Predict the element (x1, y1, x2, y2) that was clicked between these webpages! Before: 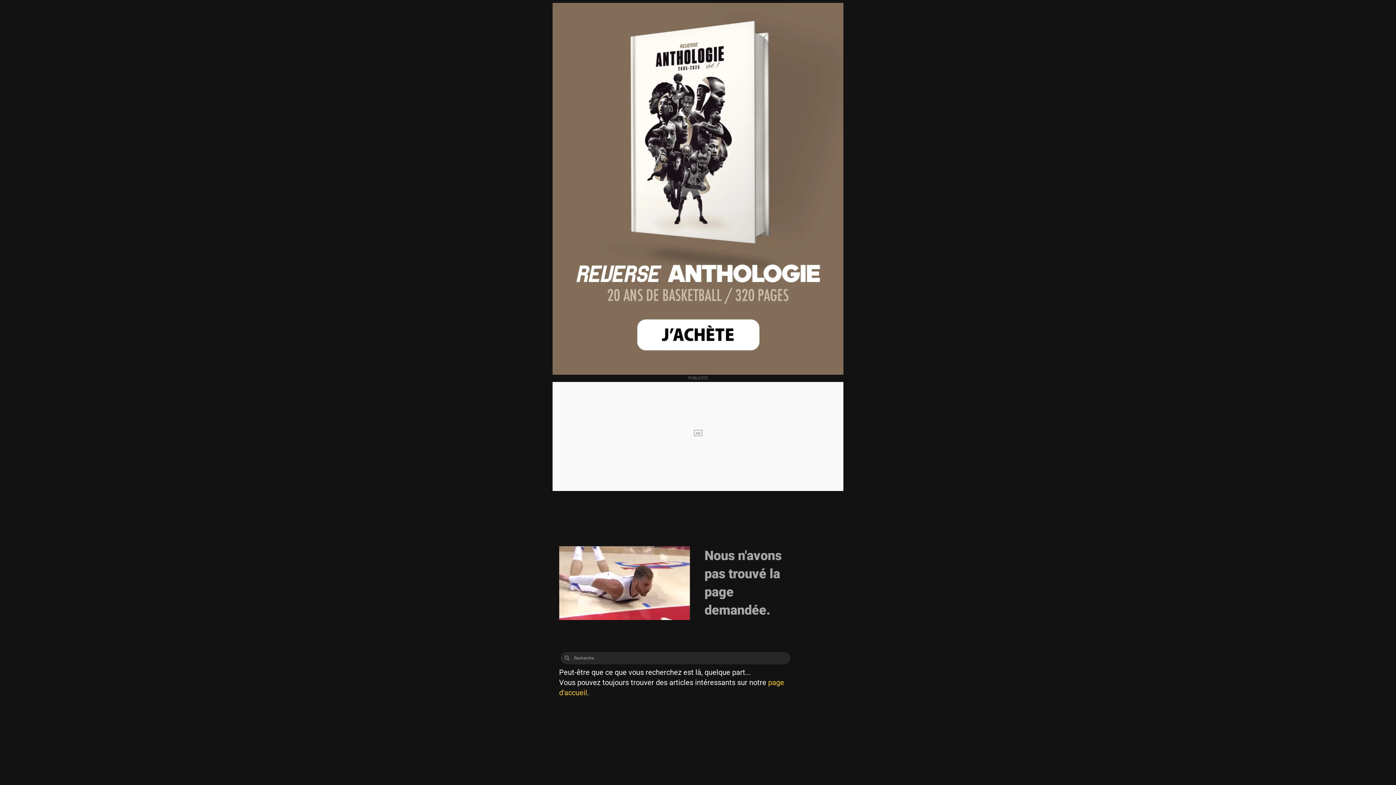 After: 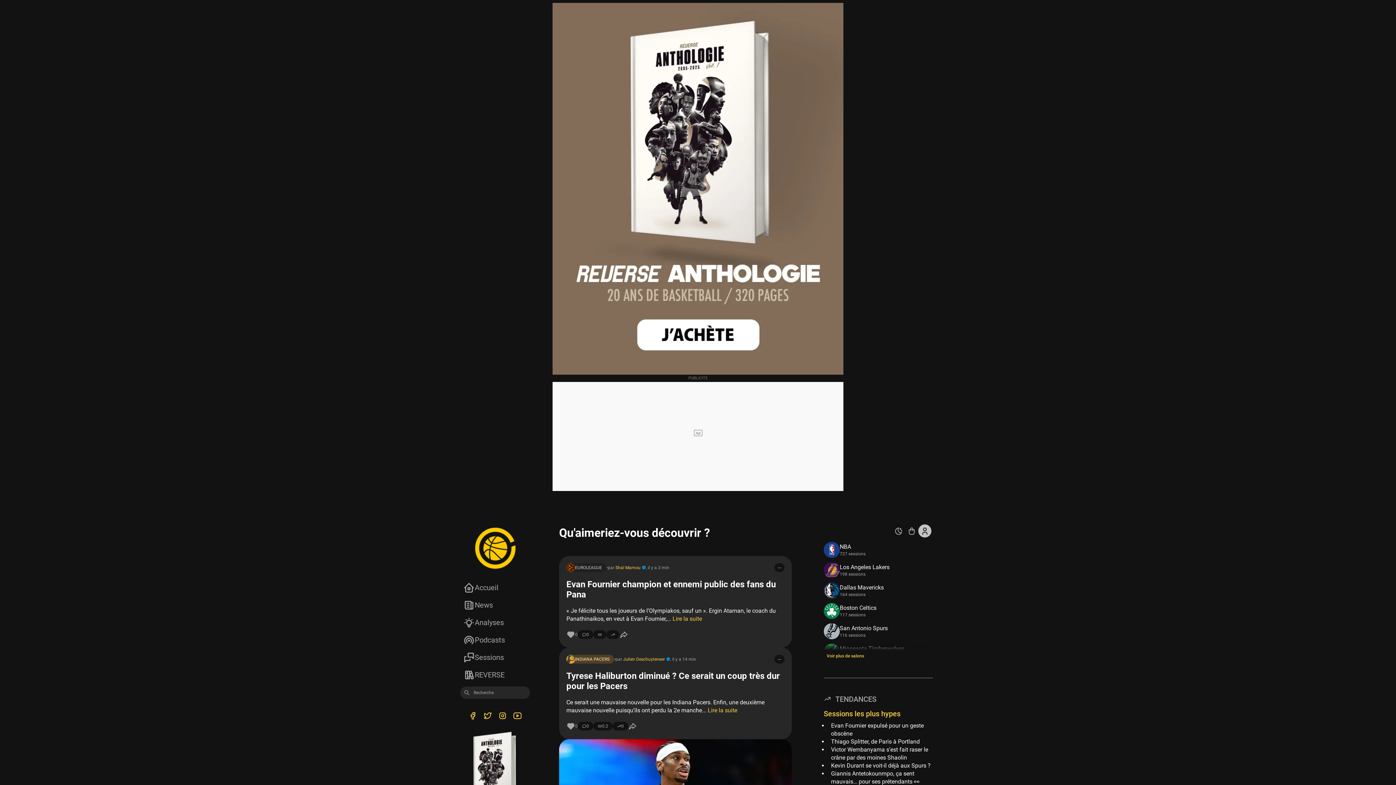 Action: bbox: (560, 651, 573, 664)